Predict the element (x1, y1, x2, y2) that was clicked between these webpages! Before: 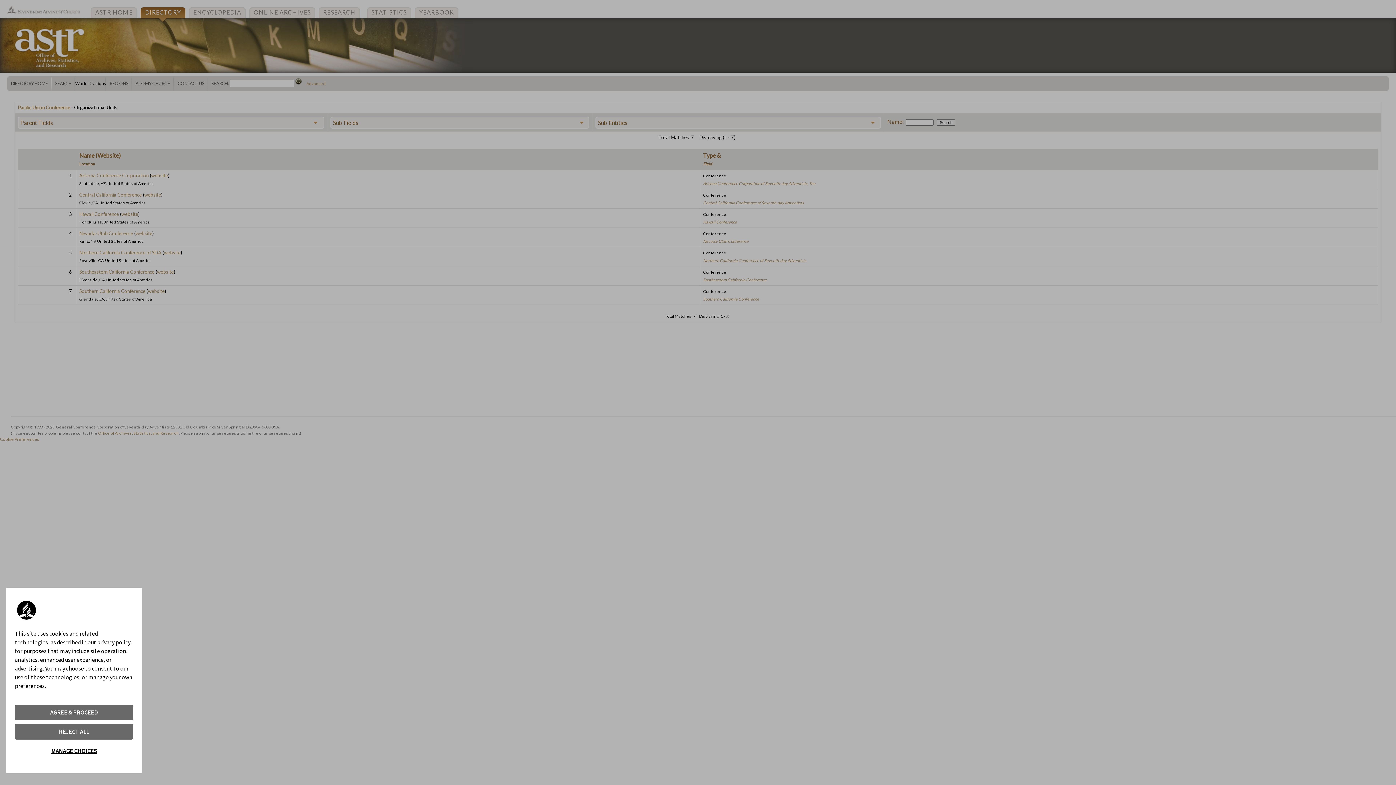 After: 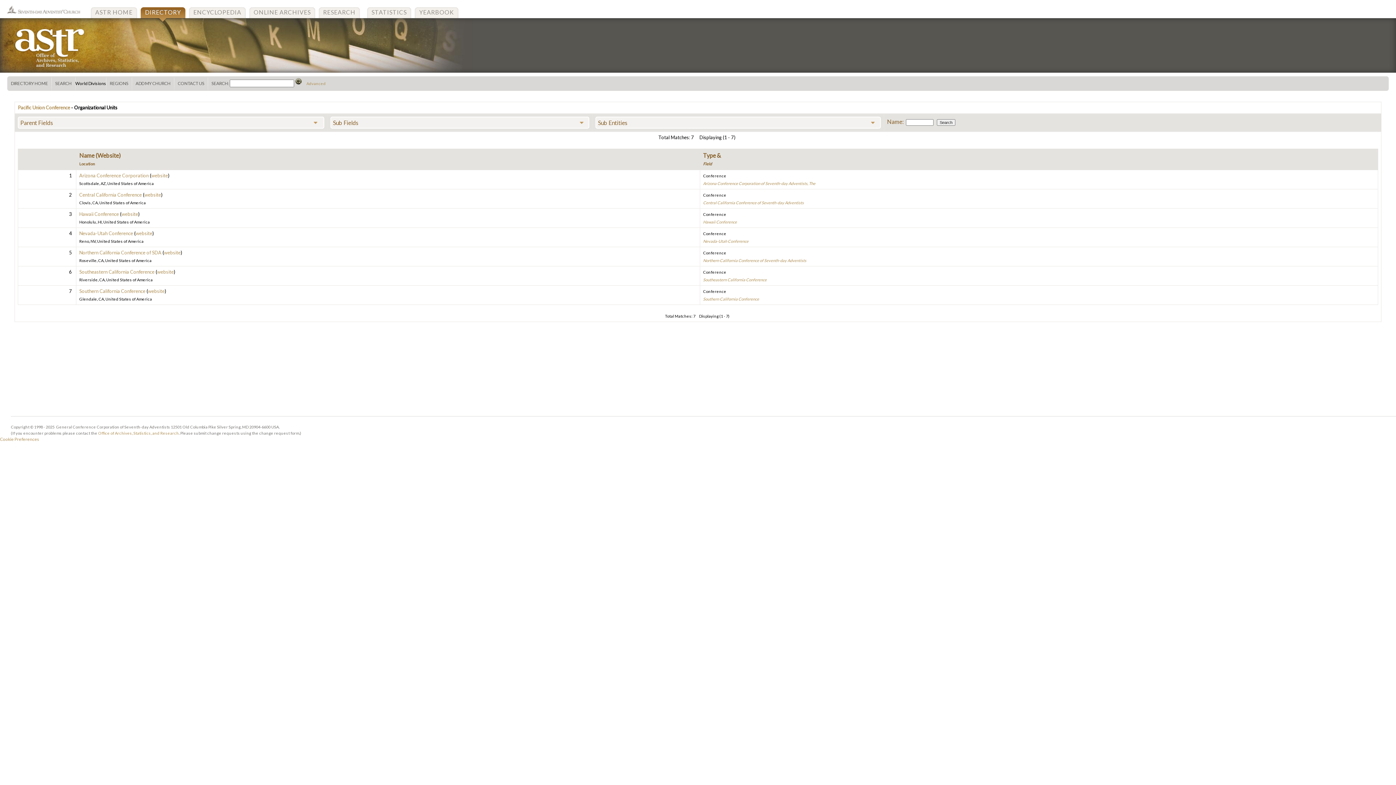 Action: bbox: (14, 705, 133, 720) label: AGREE & PROCEED